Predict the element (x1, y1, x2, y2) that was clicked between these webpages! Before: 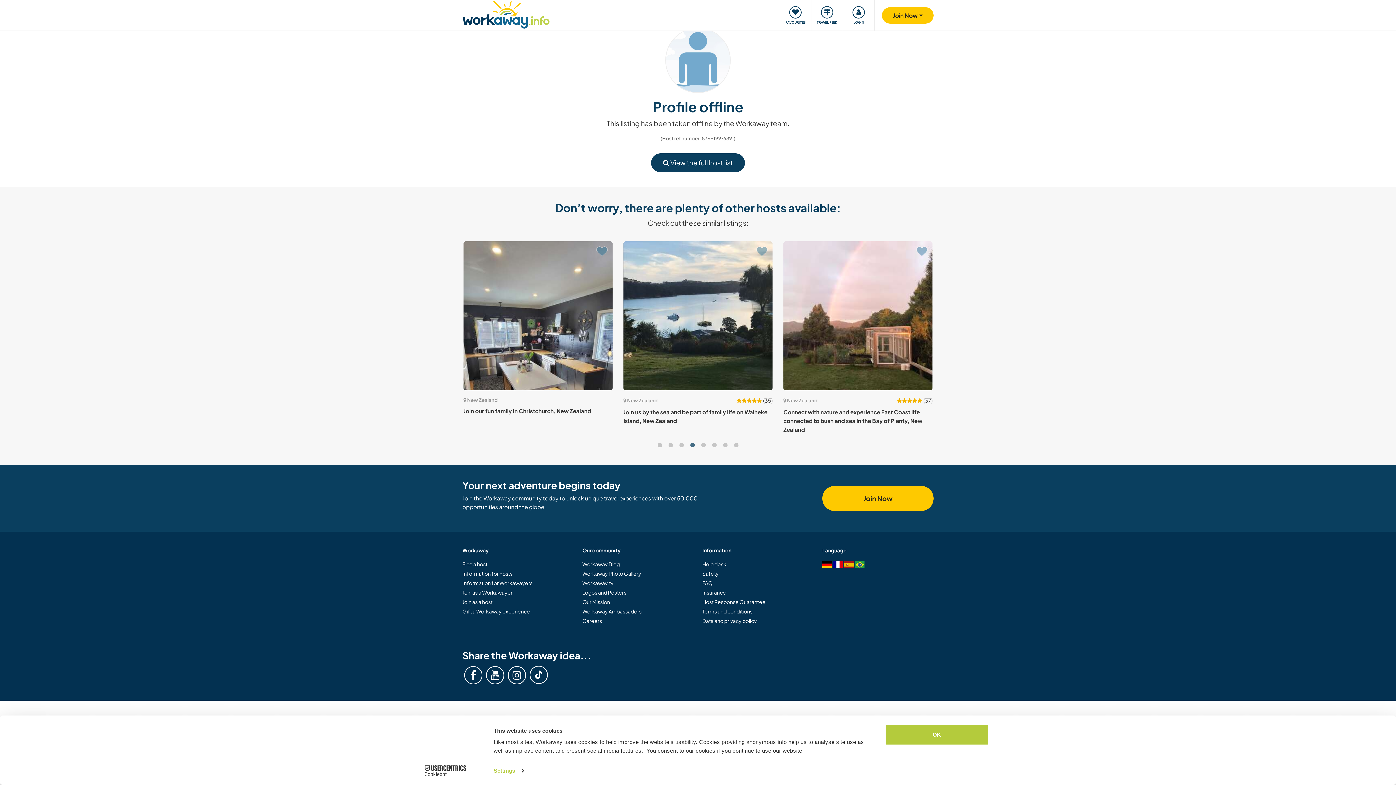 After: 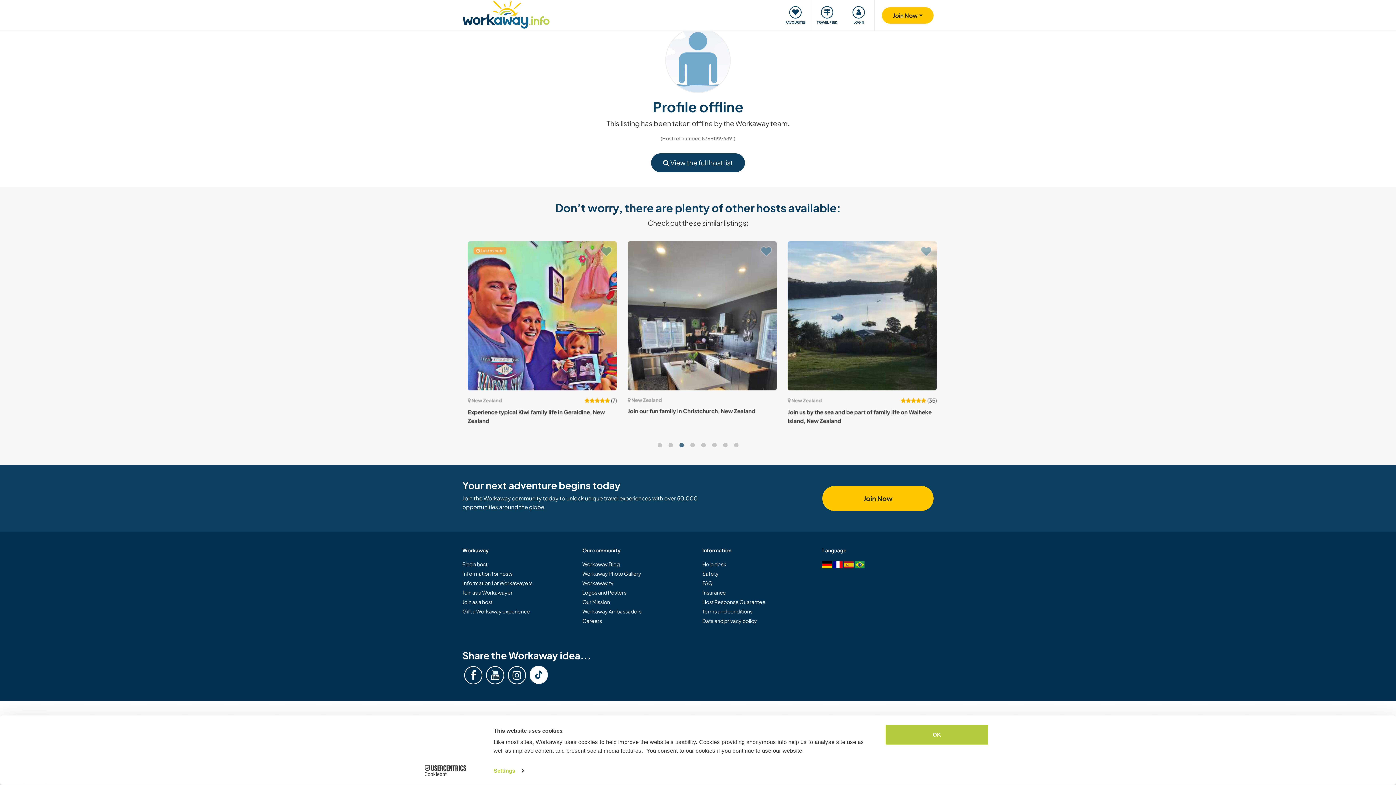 Action: bbox: (529, 666, 548, 684)